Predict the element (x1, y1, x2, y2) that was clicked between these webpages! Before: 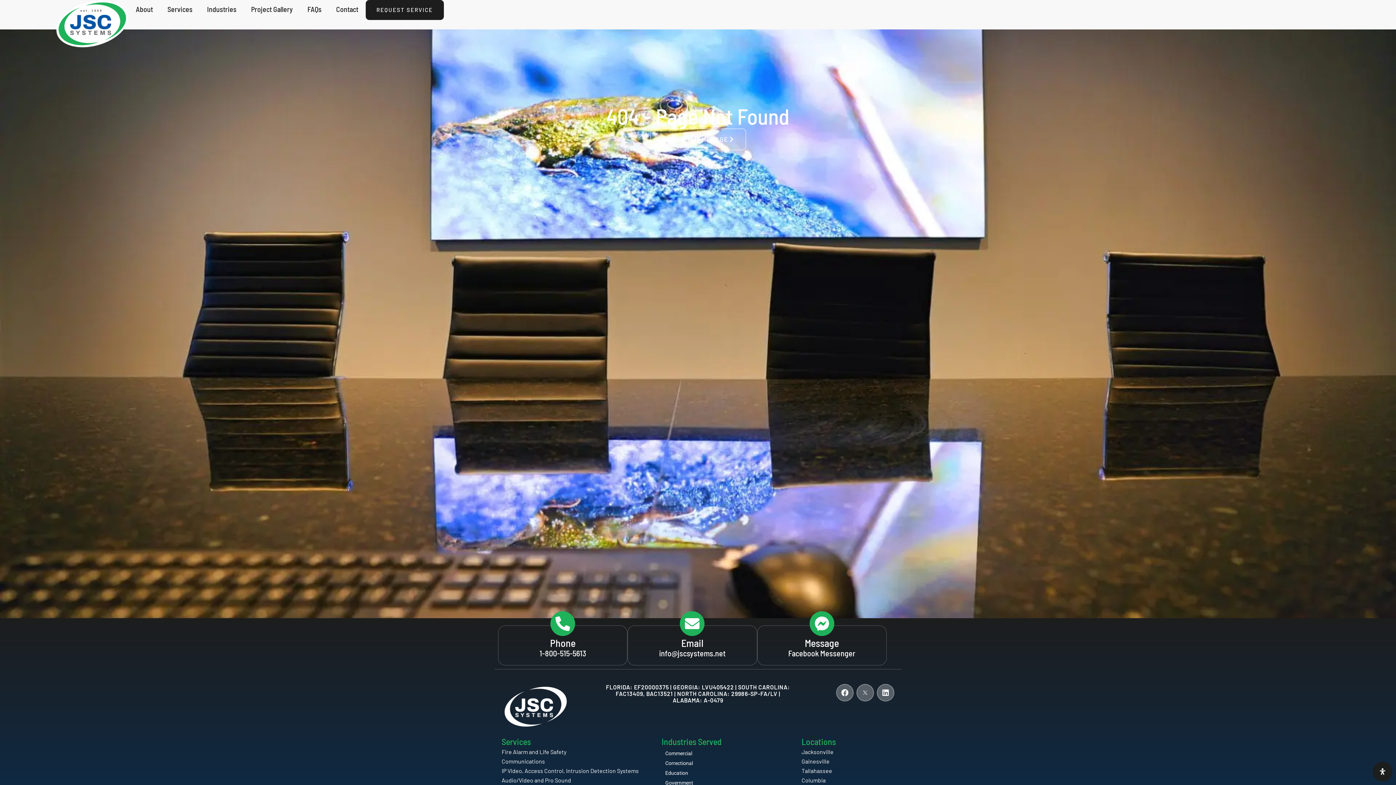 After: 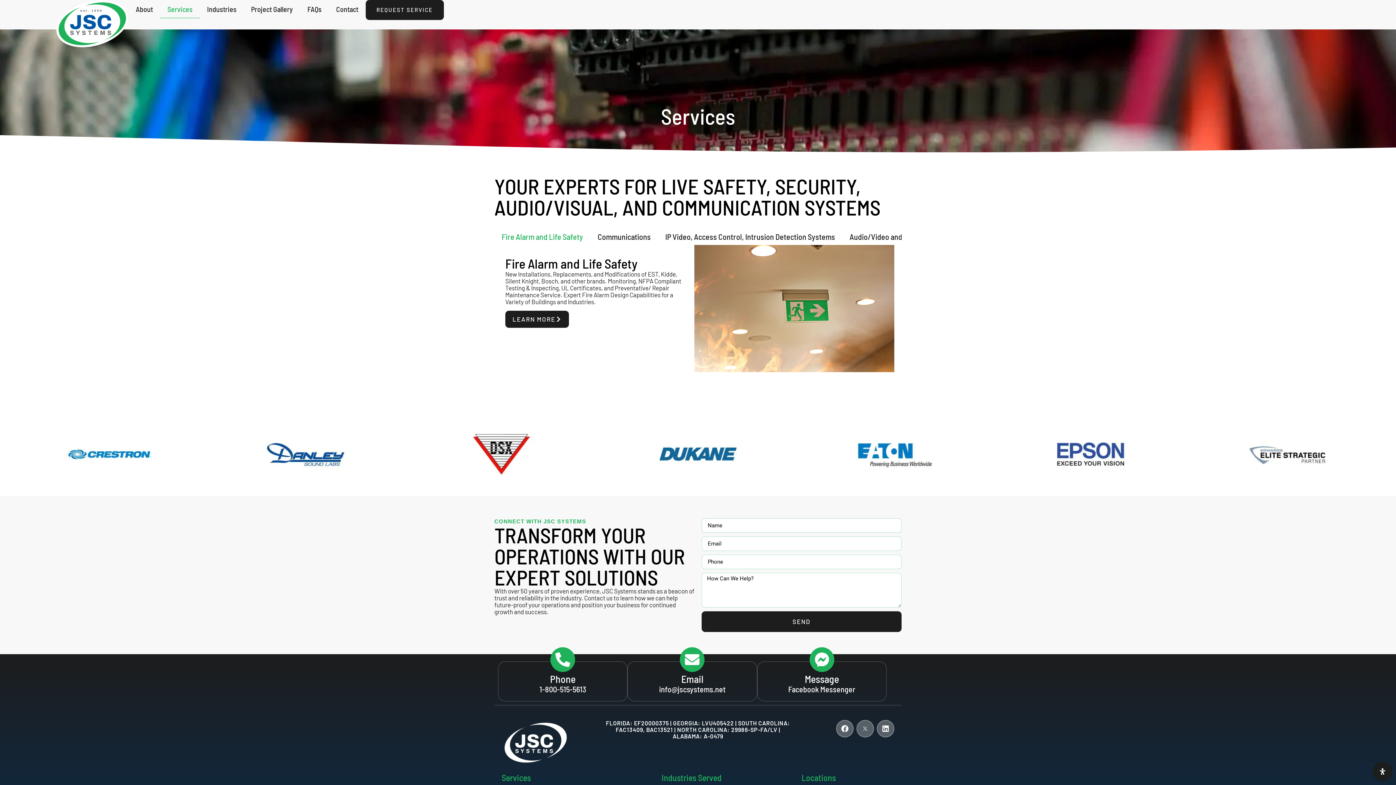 Action: label: Services bbox: (160, 0, 199, 18)